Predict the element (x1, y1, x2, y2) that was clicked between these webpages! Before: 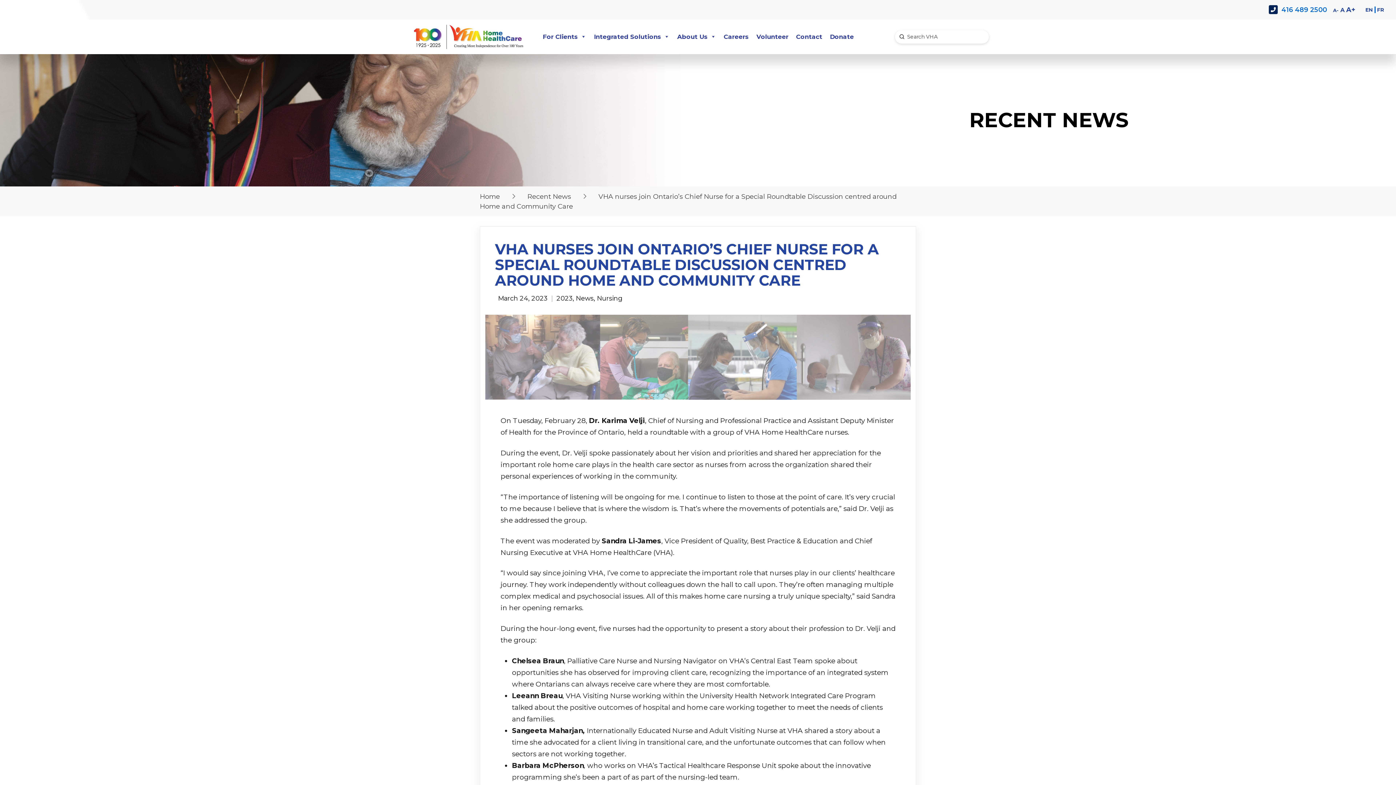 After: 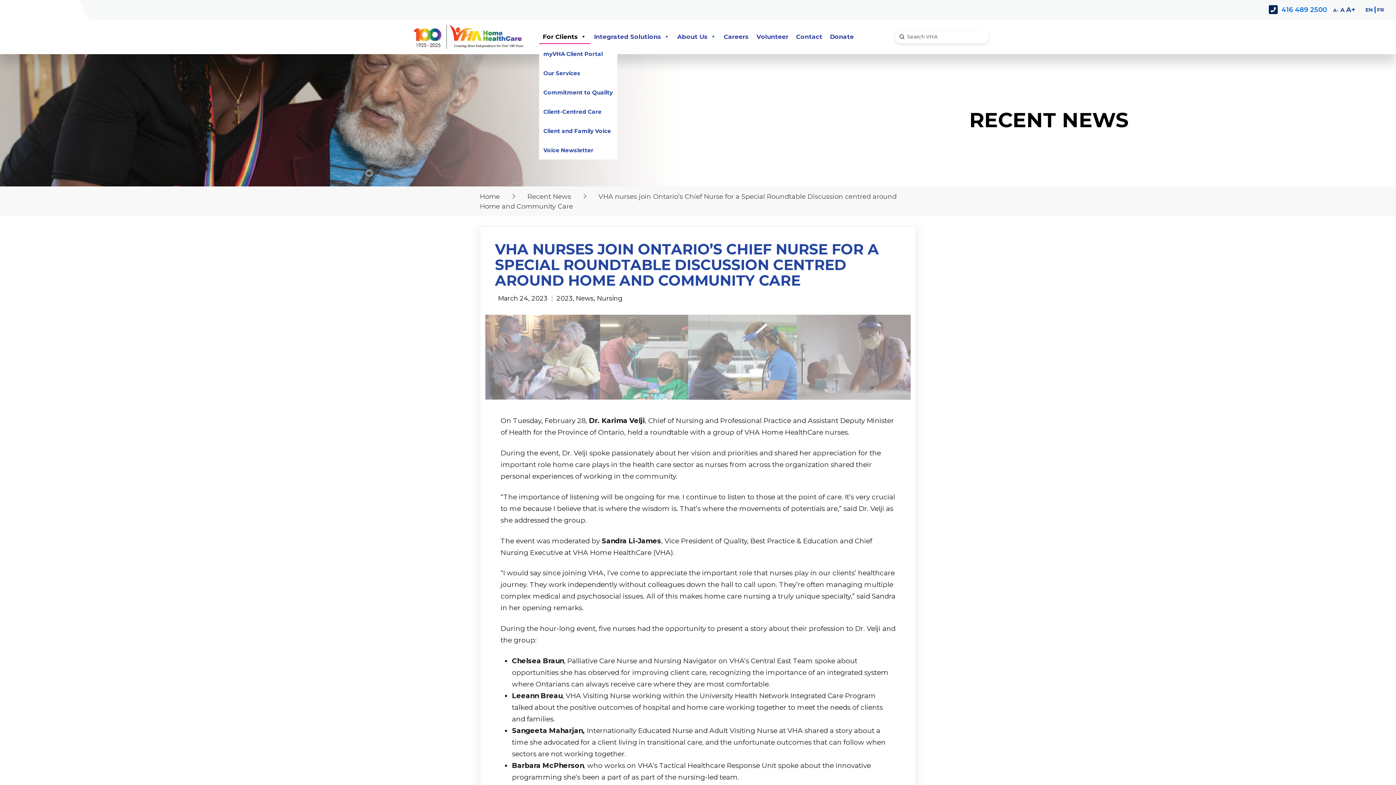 Action: bbox: (539, 29, 590, 44) label: For Clients